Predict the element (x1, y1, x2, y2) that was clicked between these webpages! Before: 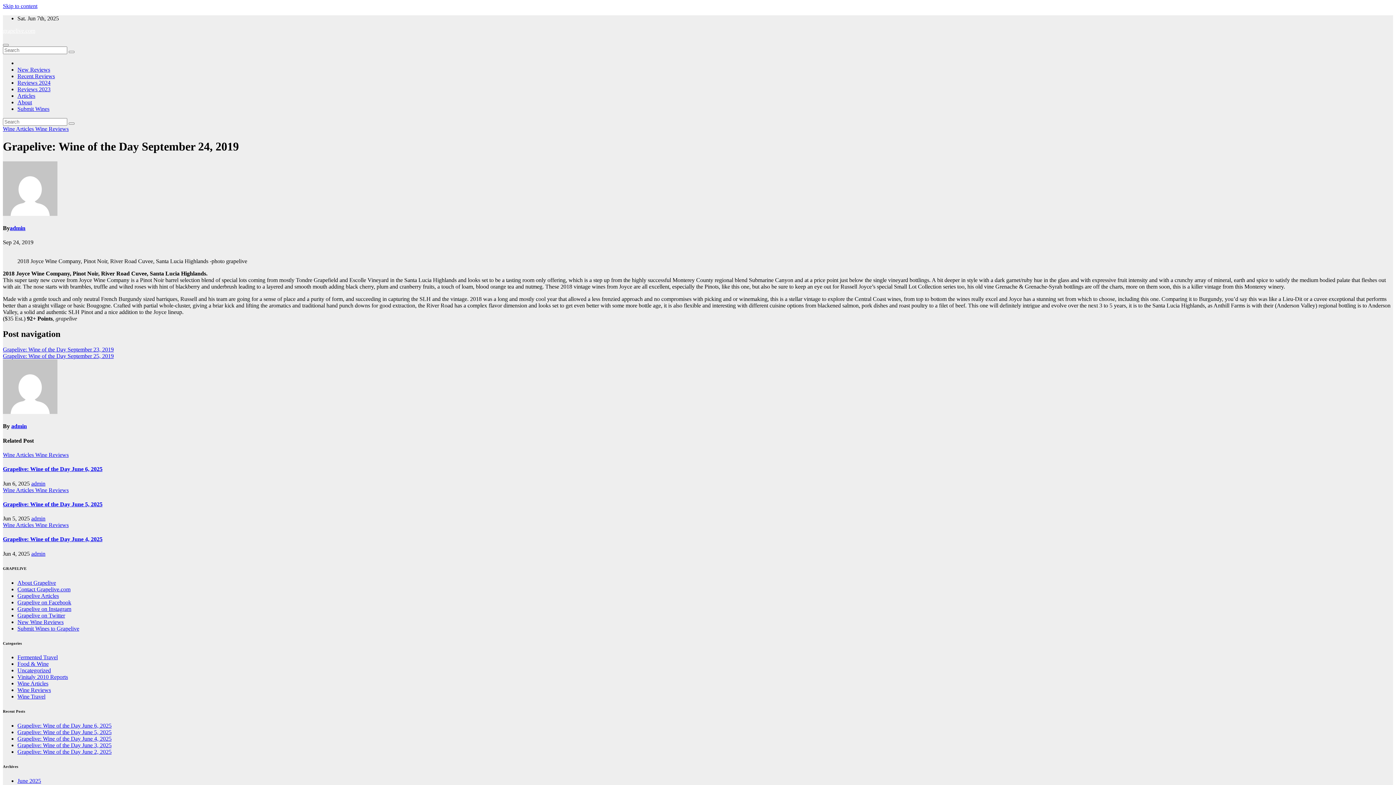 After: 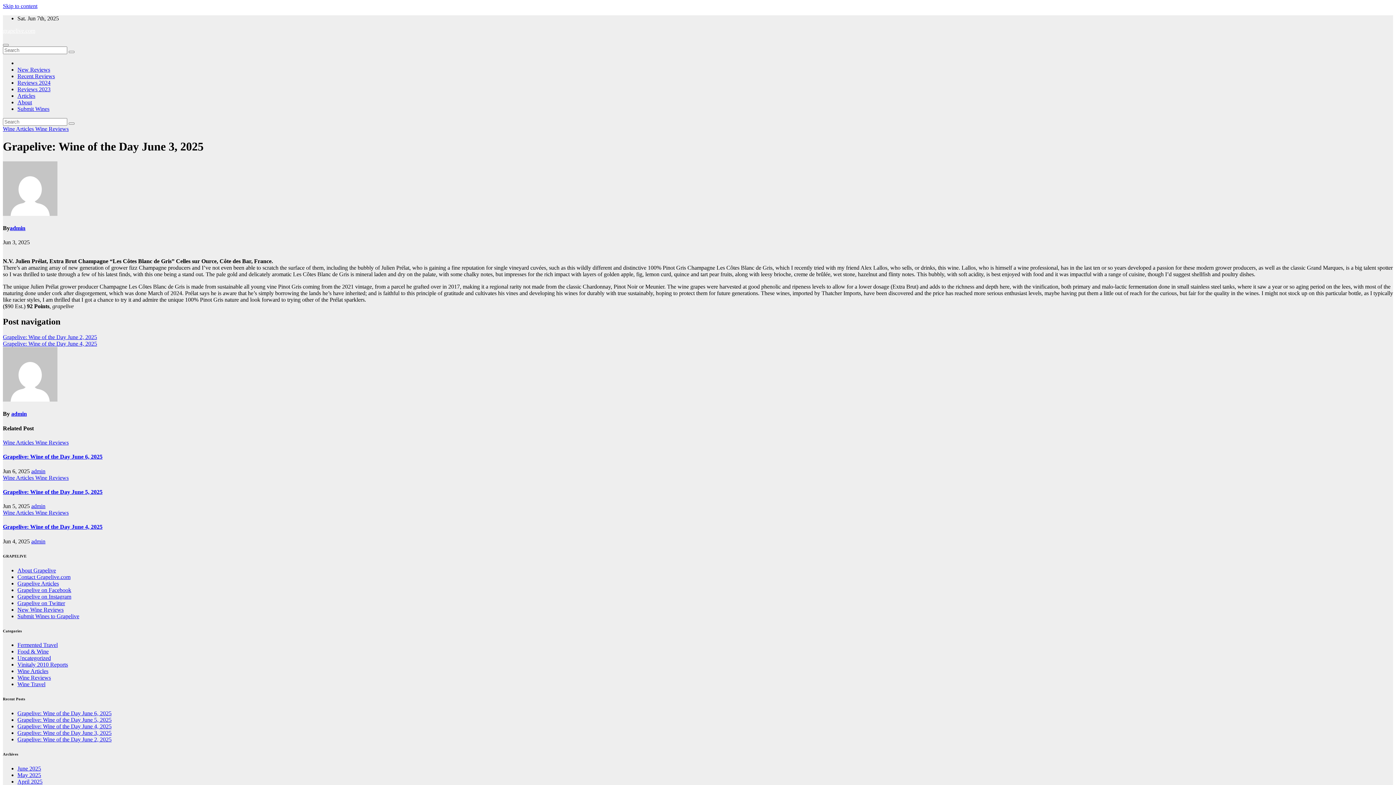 Action: label: Grapelive: Wine of the Day June 3, 2025 bbox: (17, 742, 111, 748)